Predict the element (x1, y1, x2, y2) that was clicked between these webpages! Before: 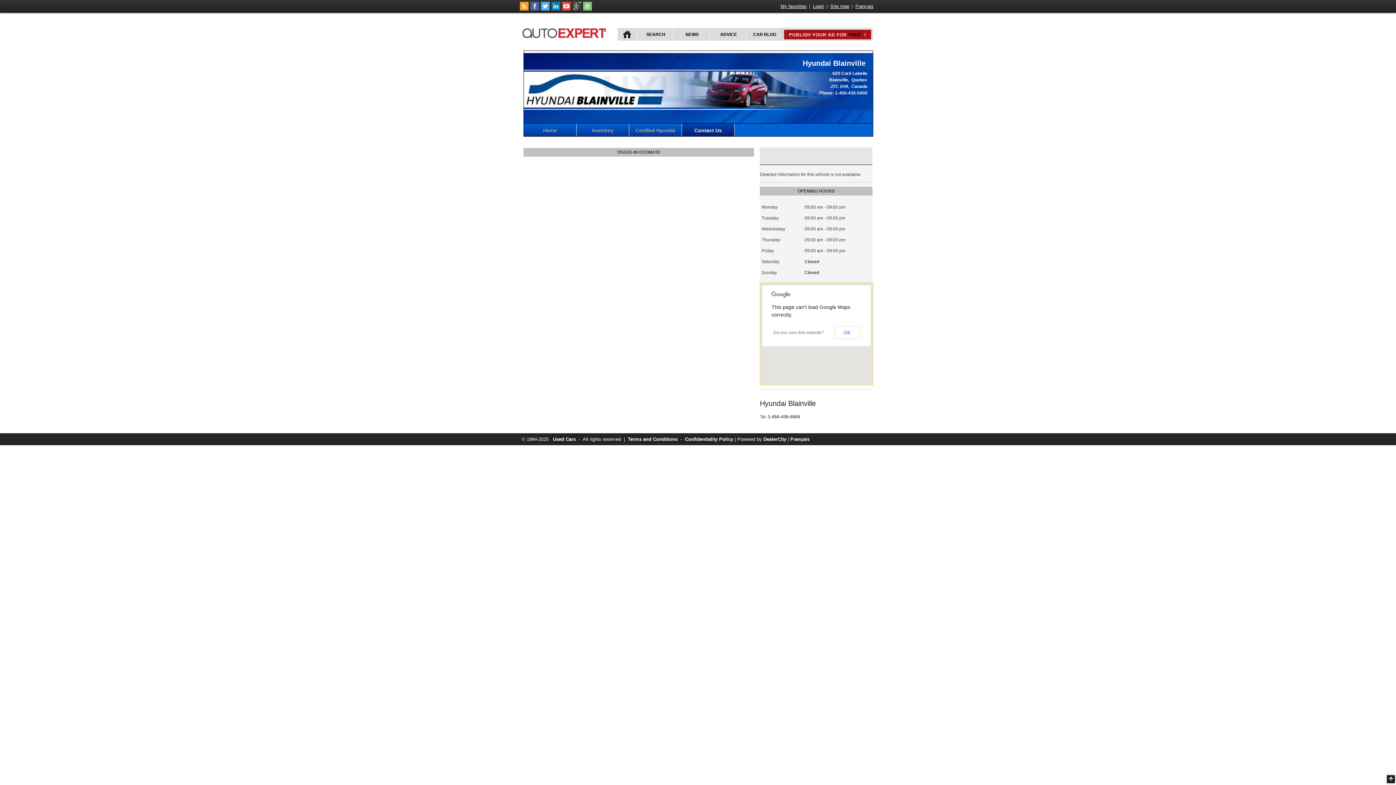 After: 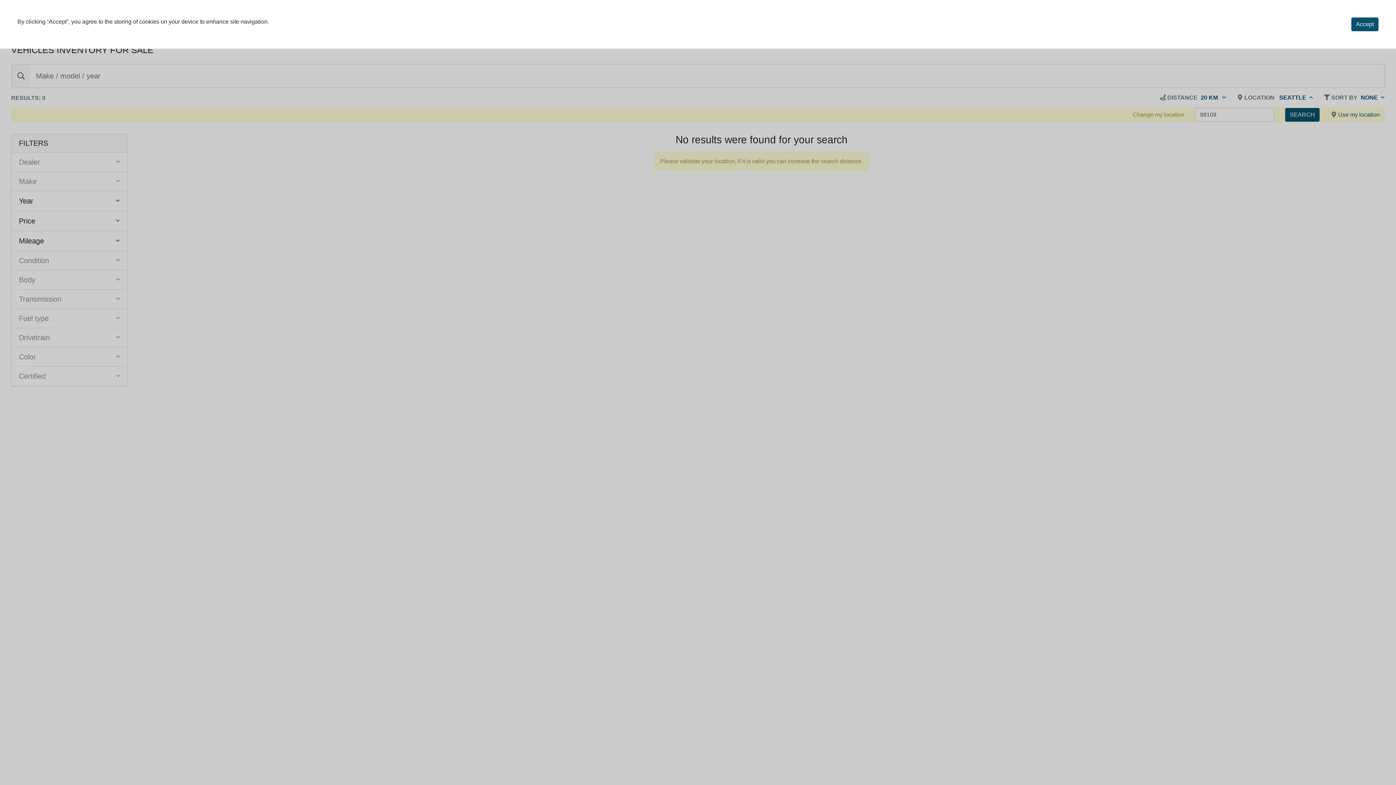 Action: bbox: (685, 436, 733, 442) label: Confidentiality Policy